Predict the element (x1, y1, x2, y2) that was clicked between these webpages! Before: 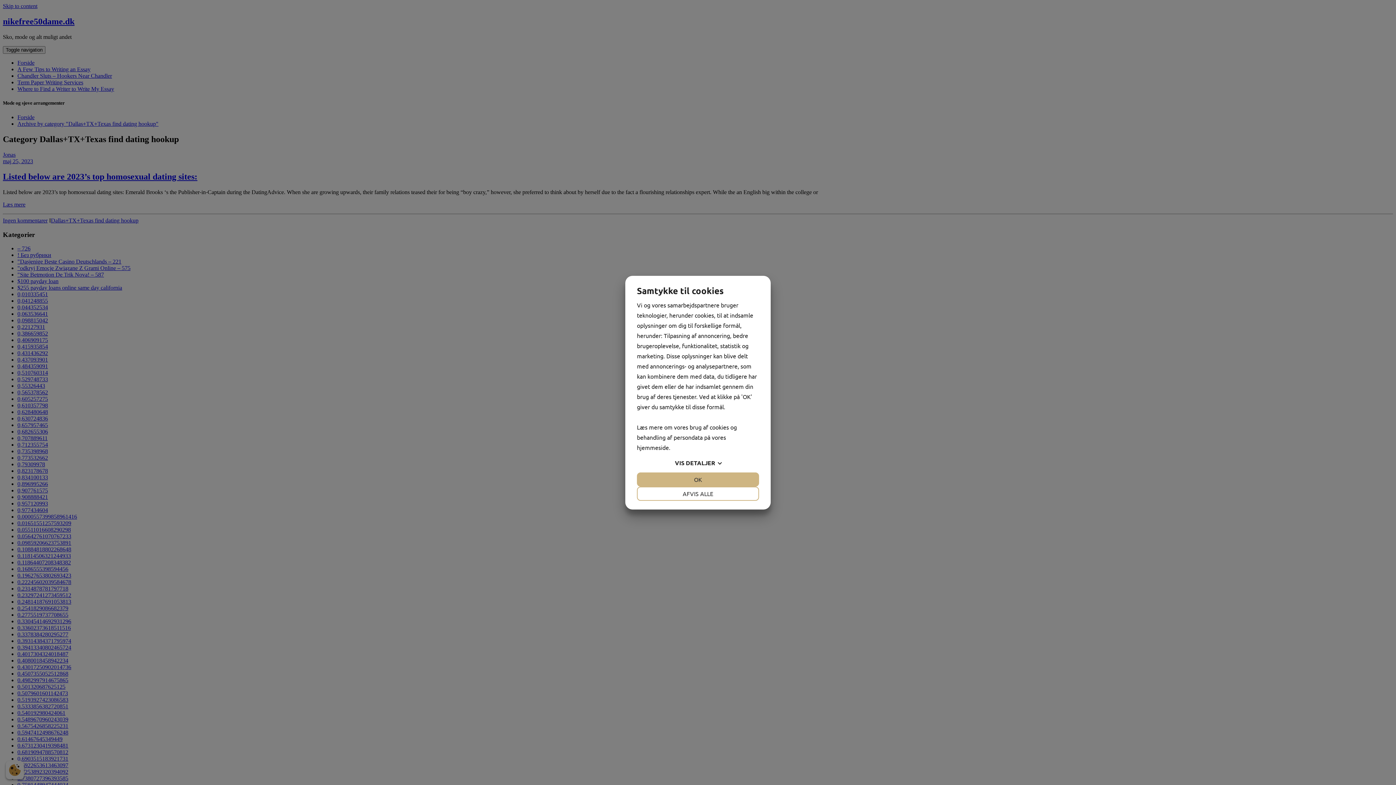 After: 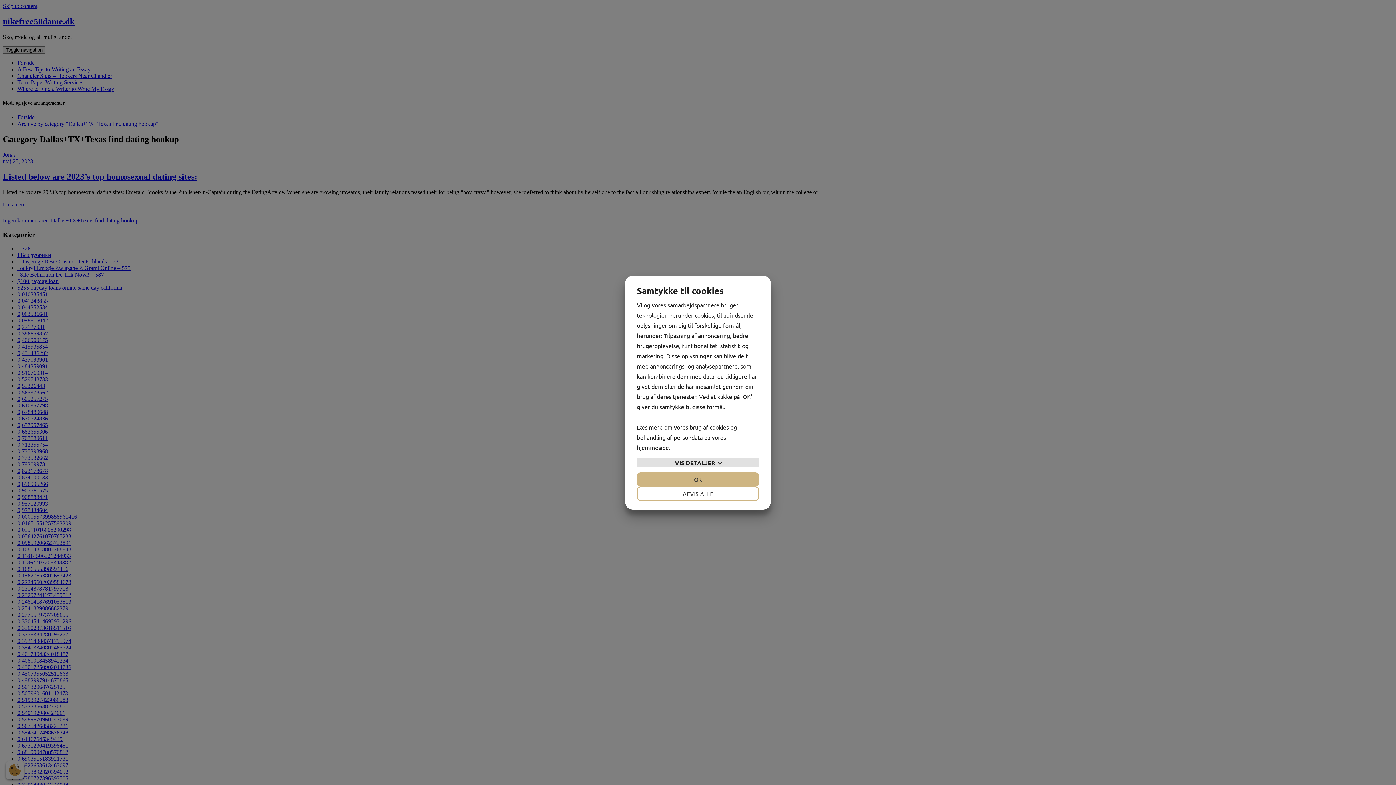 Action: label: VIS DETALJER bbox: (637, 458, 759, 467)